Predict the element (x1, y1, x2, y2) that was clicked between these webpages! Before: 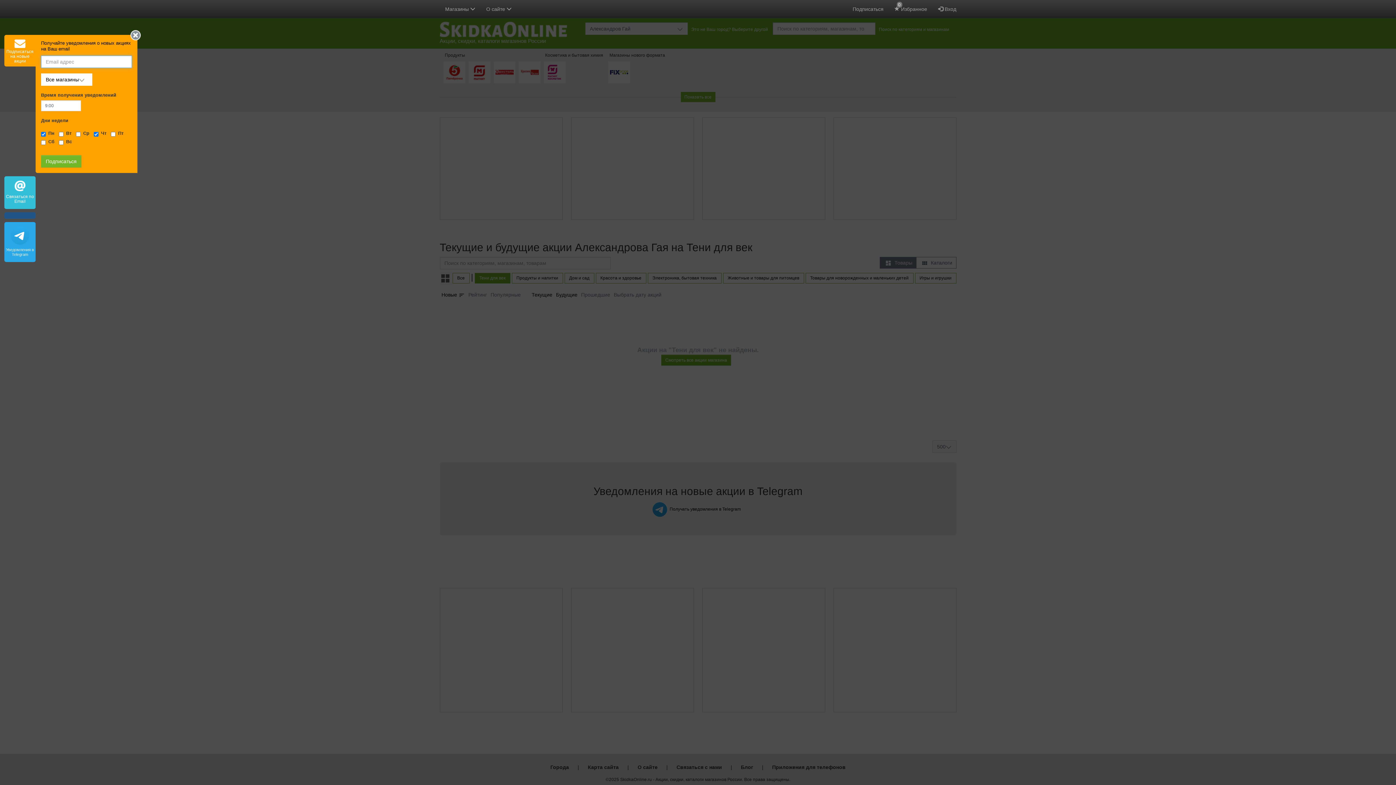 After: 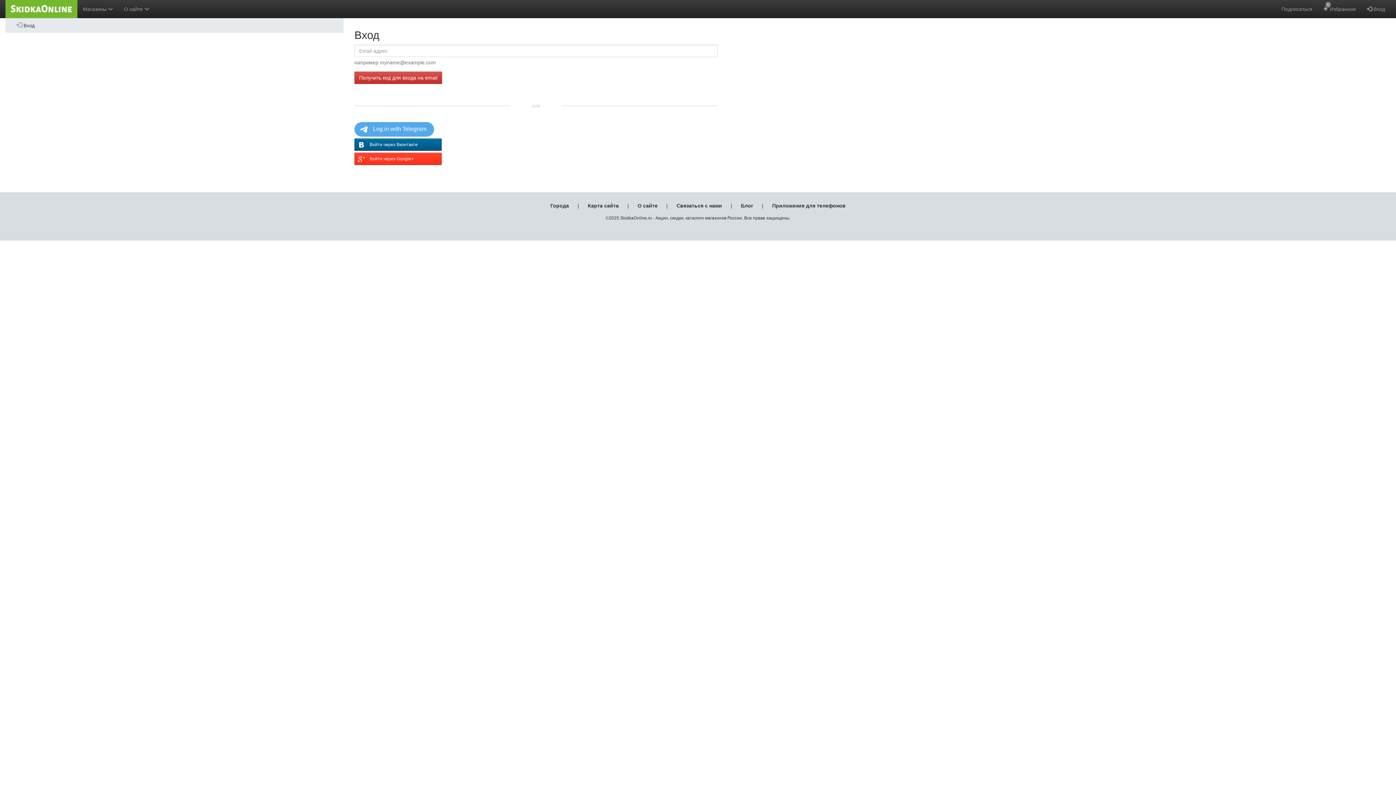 Action: label:  Вход bbox: (932, 0, 962, 18)